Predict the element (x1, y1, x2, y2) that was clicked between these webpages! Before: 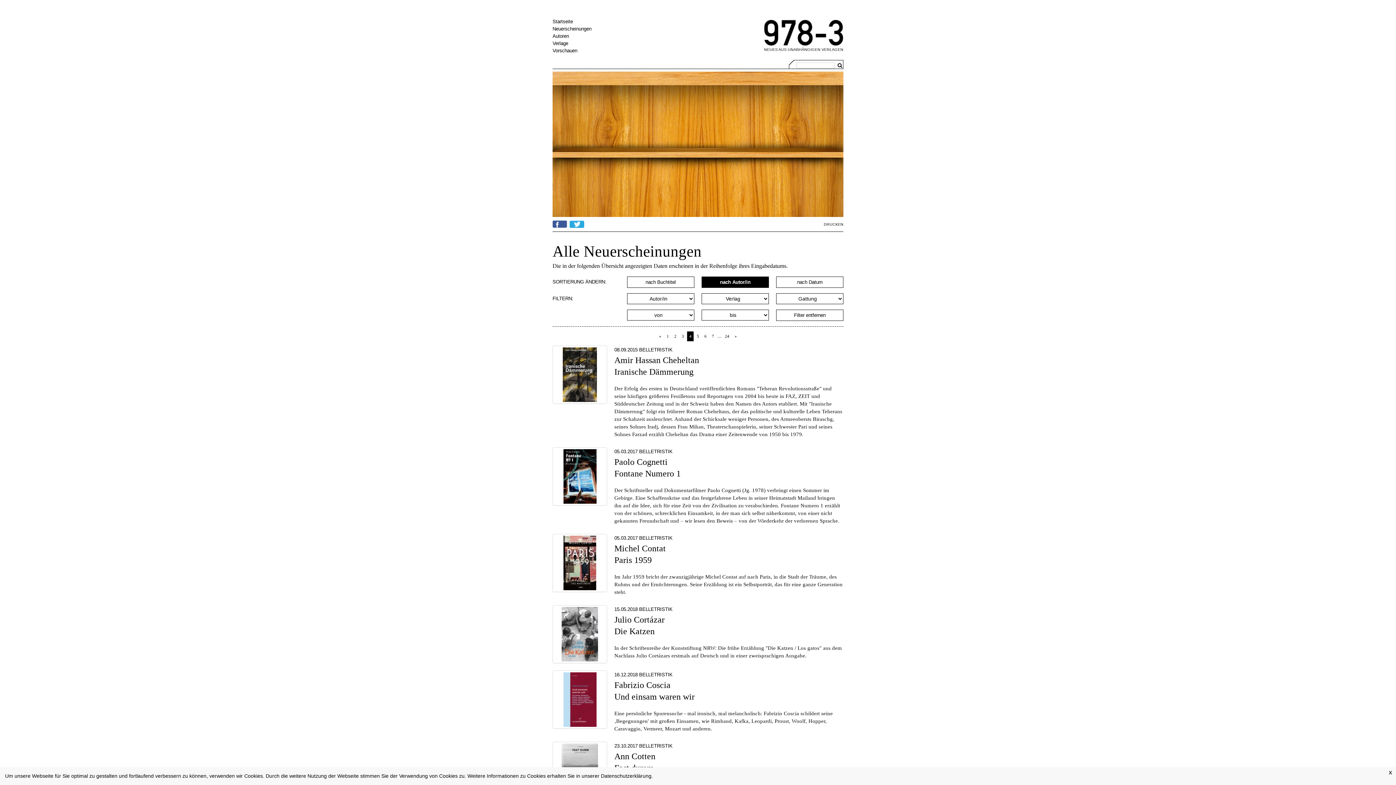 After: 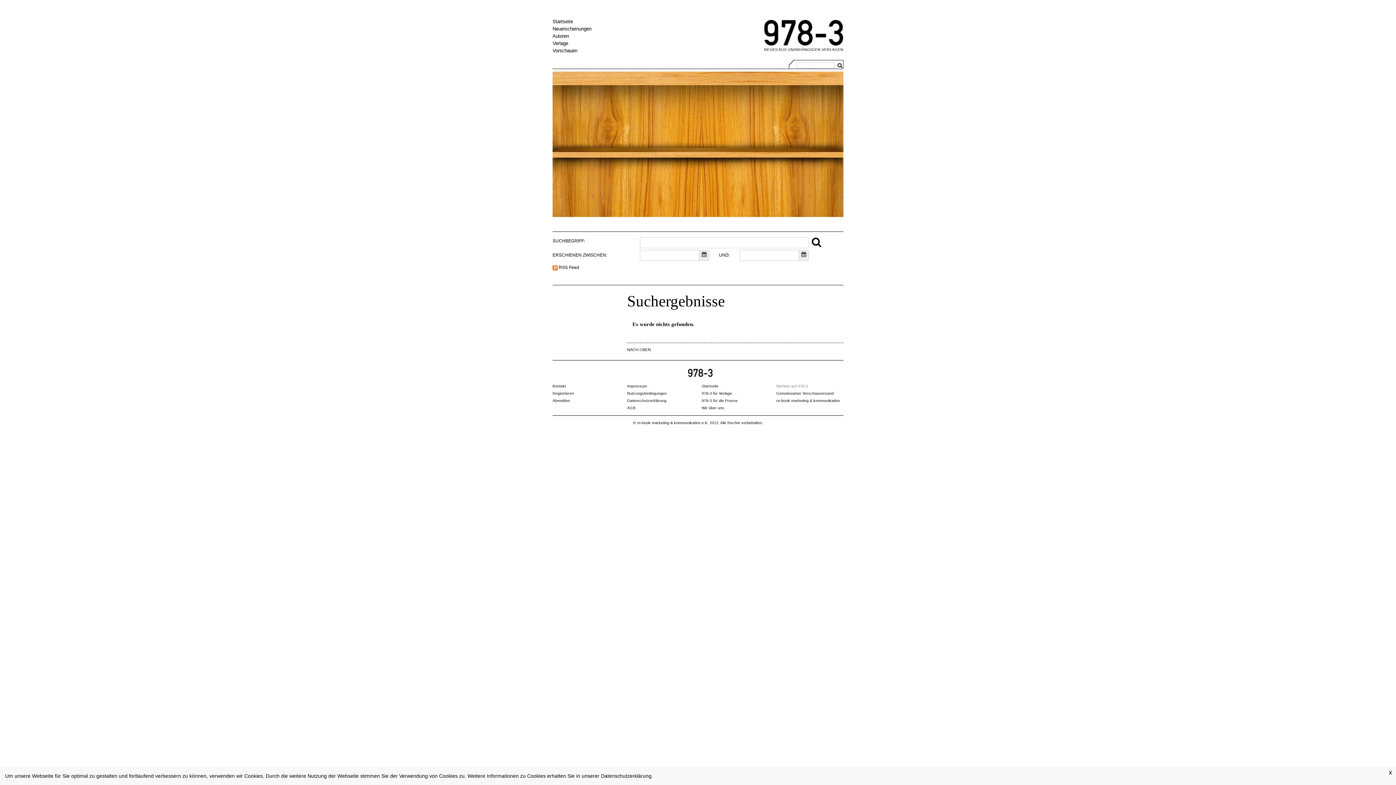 Action: bbox: (836, 62, 842, 68)